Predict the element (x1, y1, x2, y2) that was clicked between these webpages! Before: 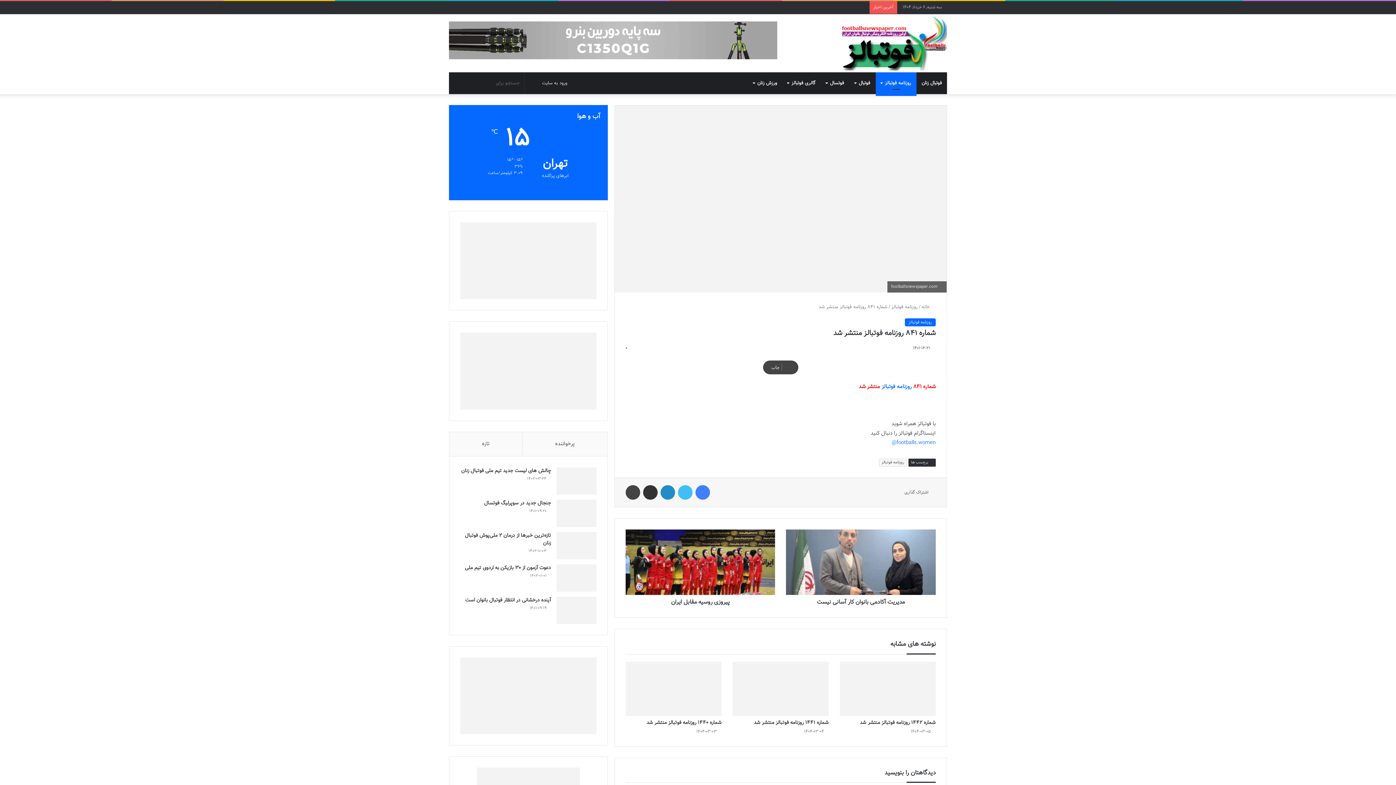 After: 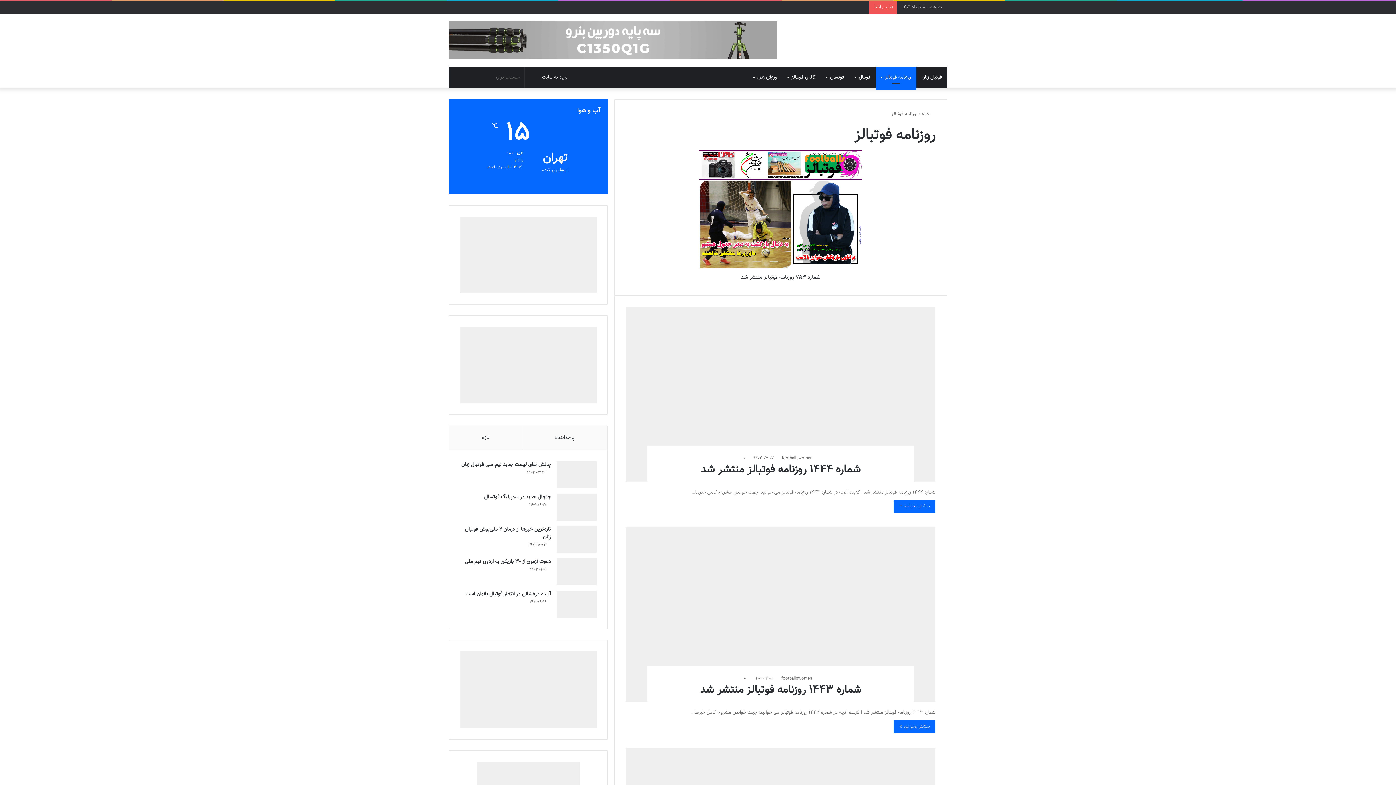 Action: bbox: (905, 318, 936, 326) label: روزنامه فوتبالز